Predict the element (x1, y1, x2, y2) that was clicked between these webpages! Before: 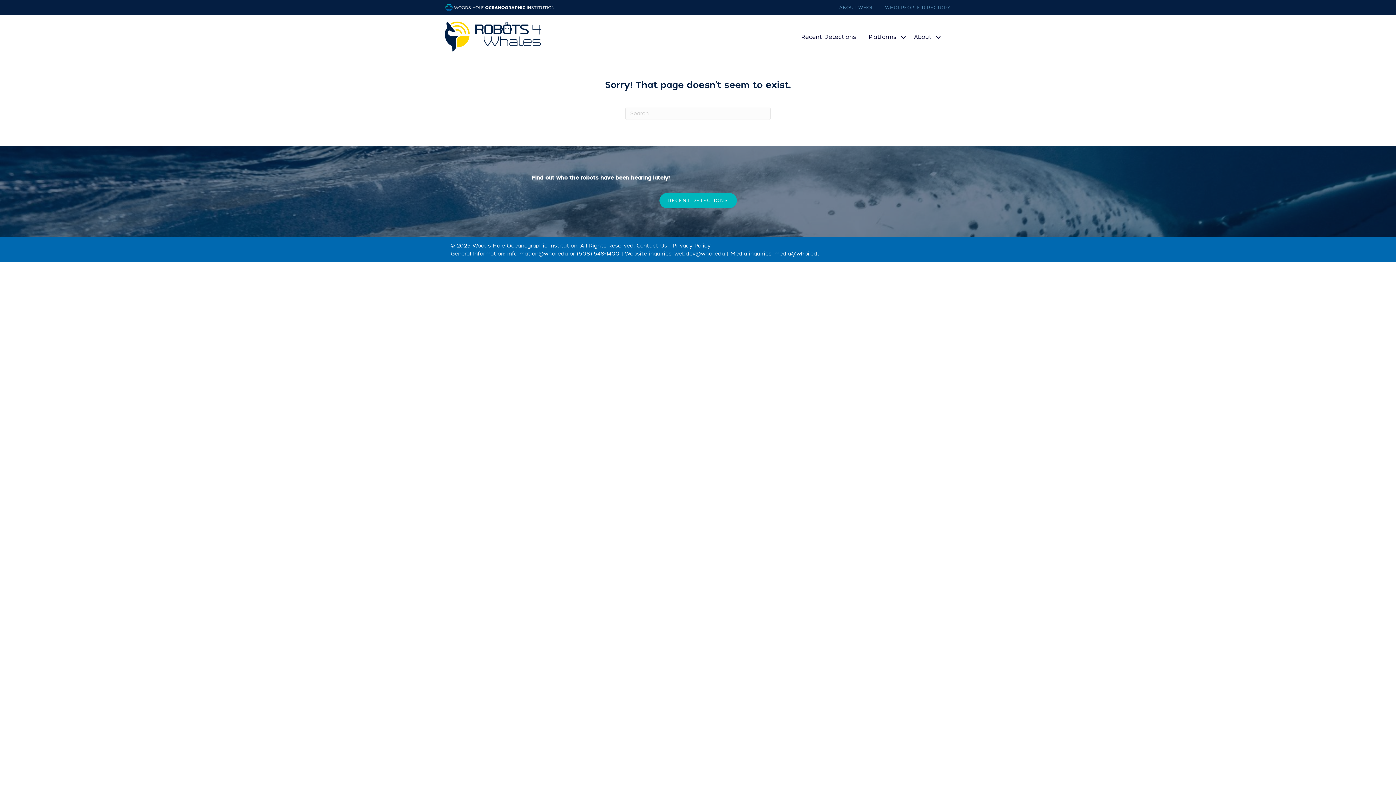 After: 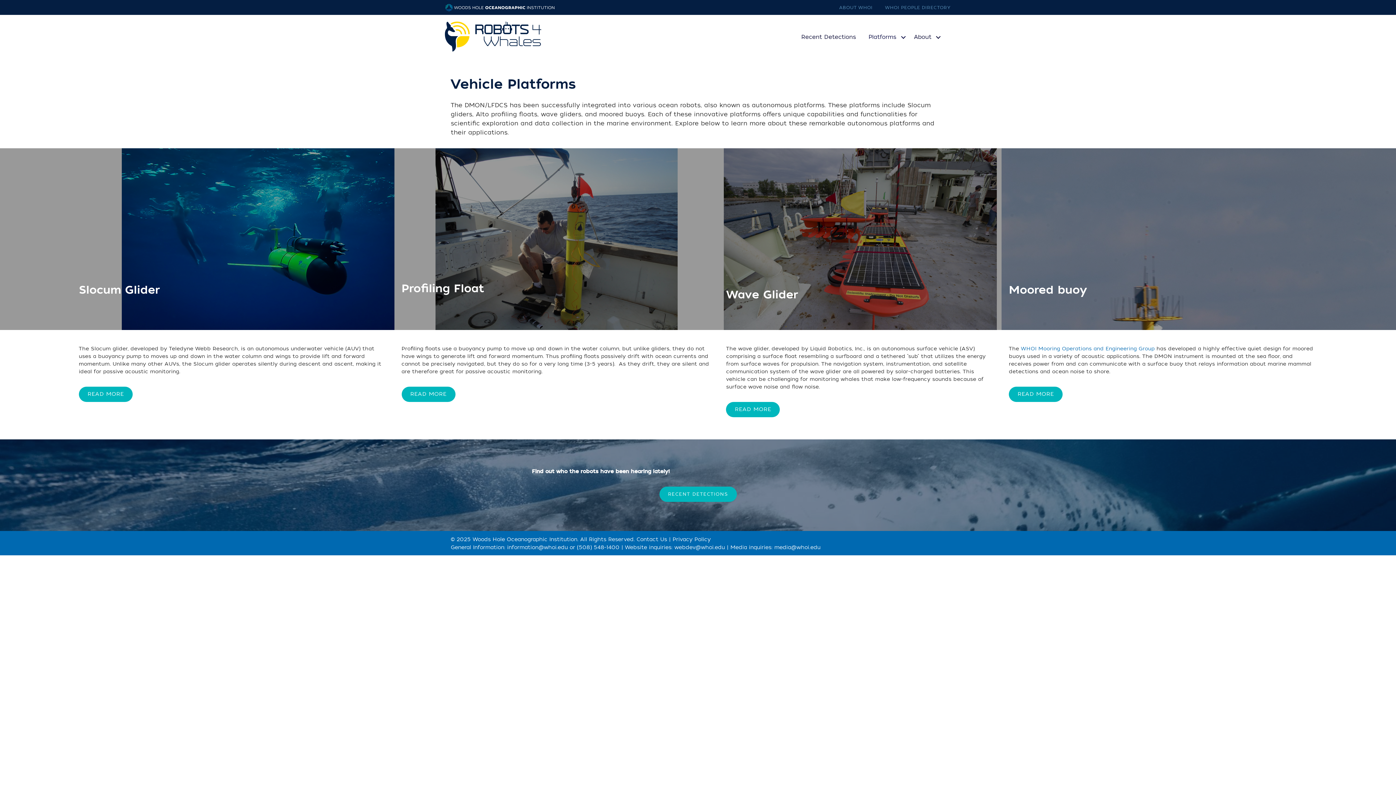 Action: bbox: (865, 29, 910, 45) label: Platforms